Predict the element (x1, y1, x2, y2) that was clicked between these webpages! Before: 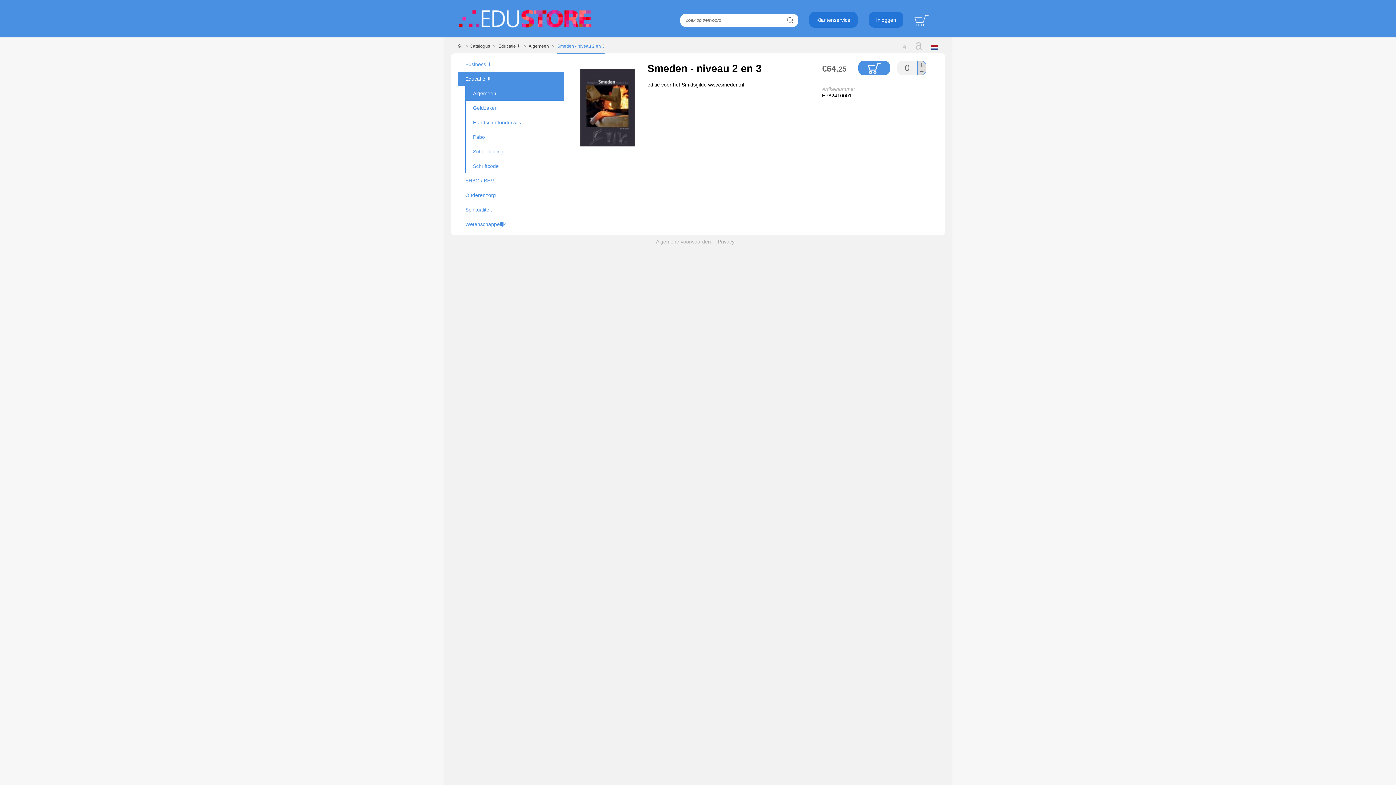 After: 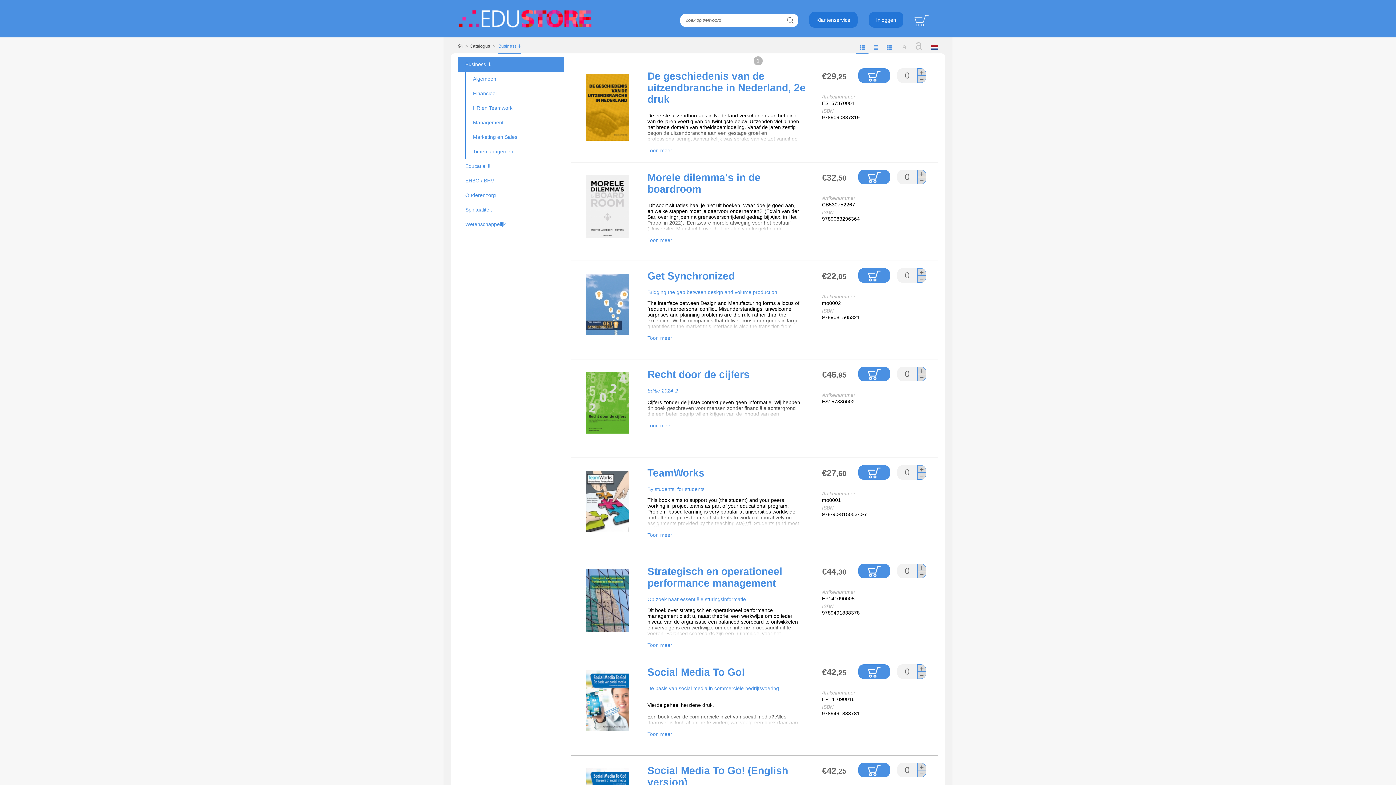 Action: bbox: (465, 61, 492, 67) label: Business ⬇️